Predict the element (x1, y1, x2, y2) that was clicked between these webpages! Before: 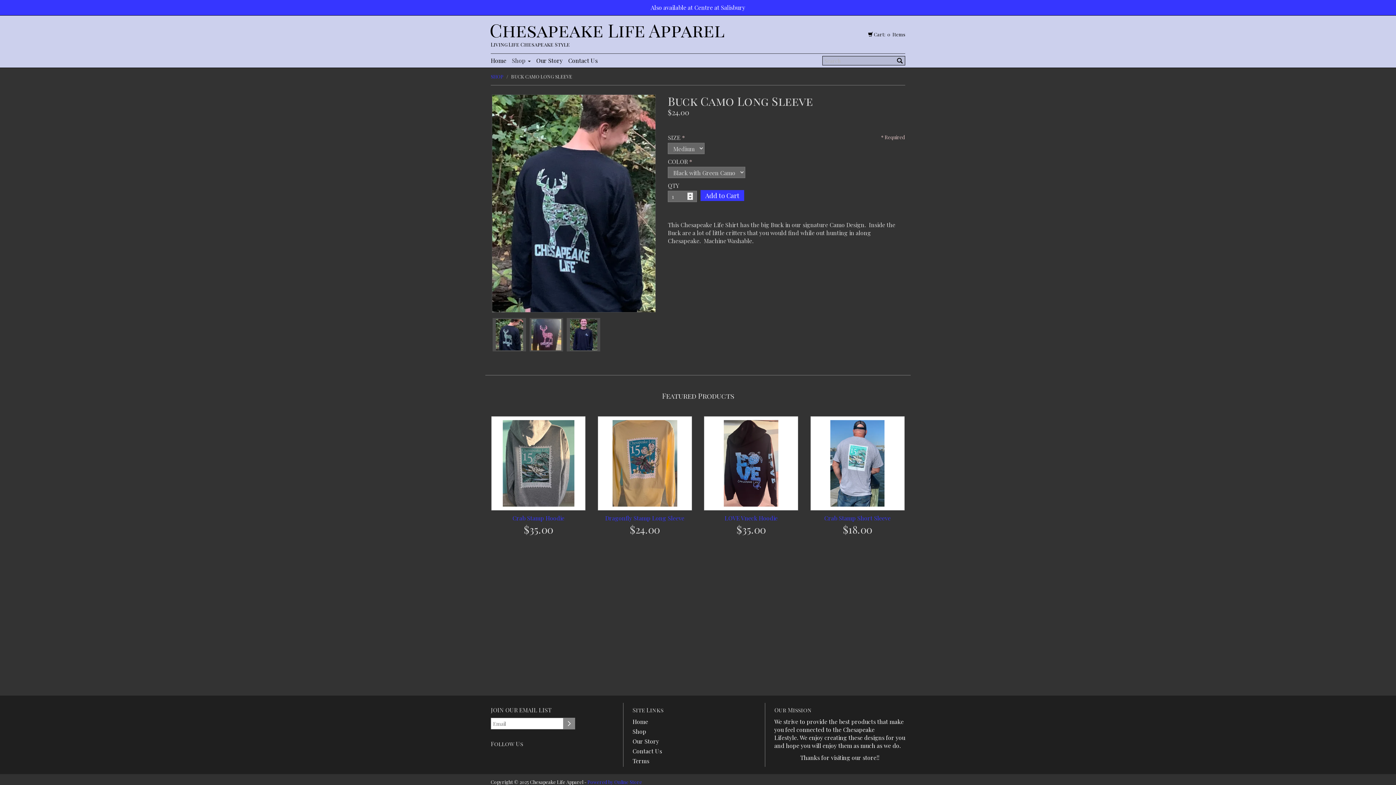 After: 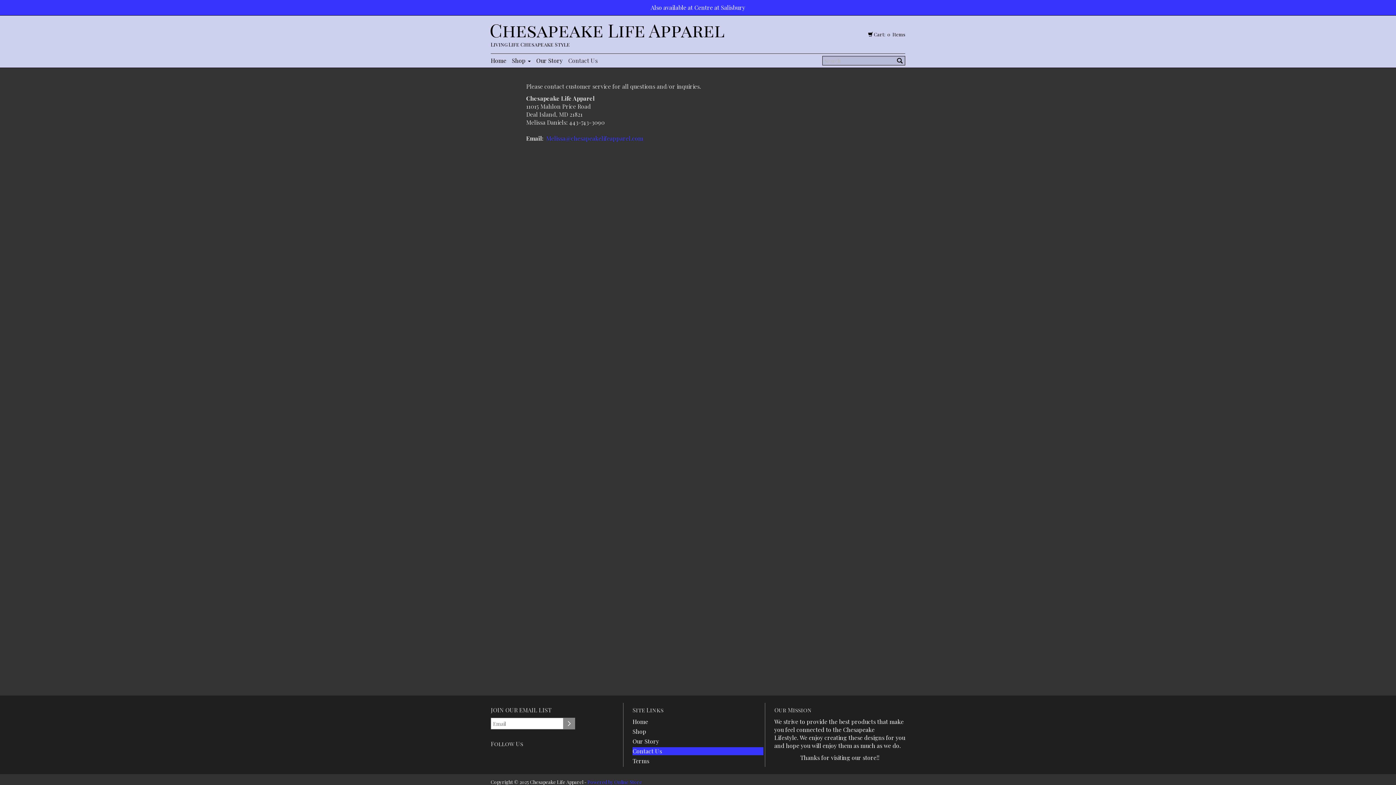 Action: bbox: (568, 56, 597, 65) label: Contact Us